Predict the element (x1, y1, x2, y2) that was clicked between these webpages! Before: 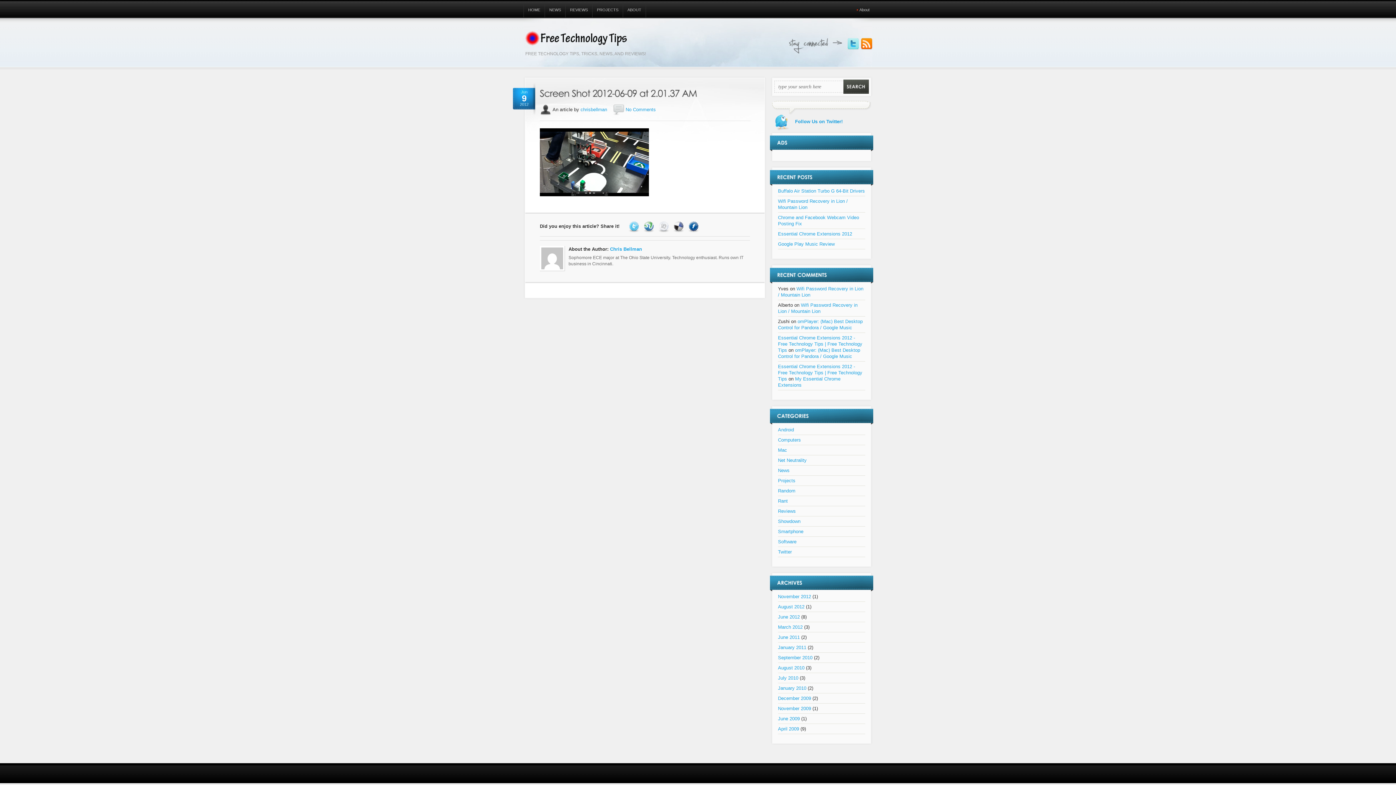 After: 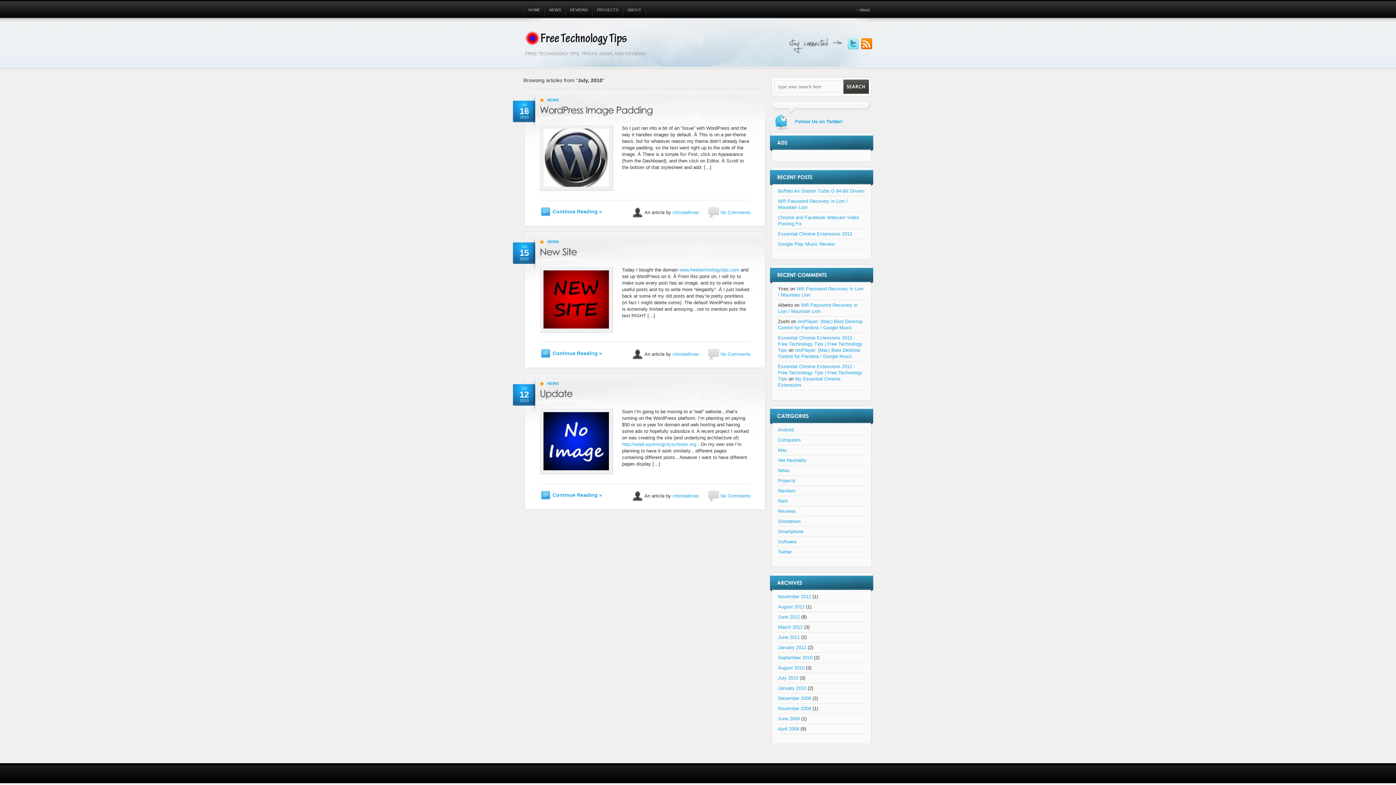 Action: label: July 2010 bbox: (778, 675, 798, 681)